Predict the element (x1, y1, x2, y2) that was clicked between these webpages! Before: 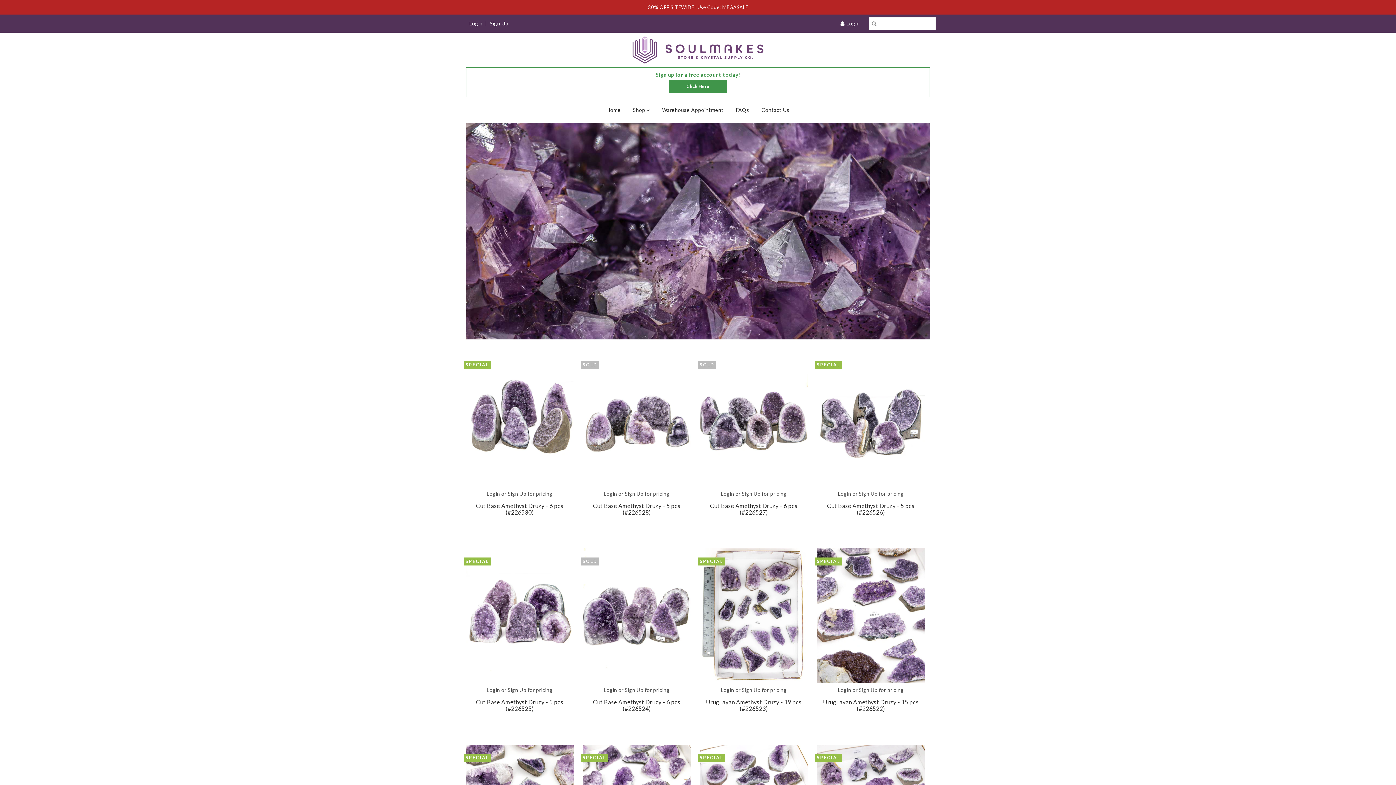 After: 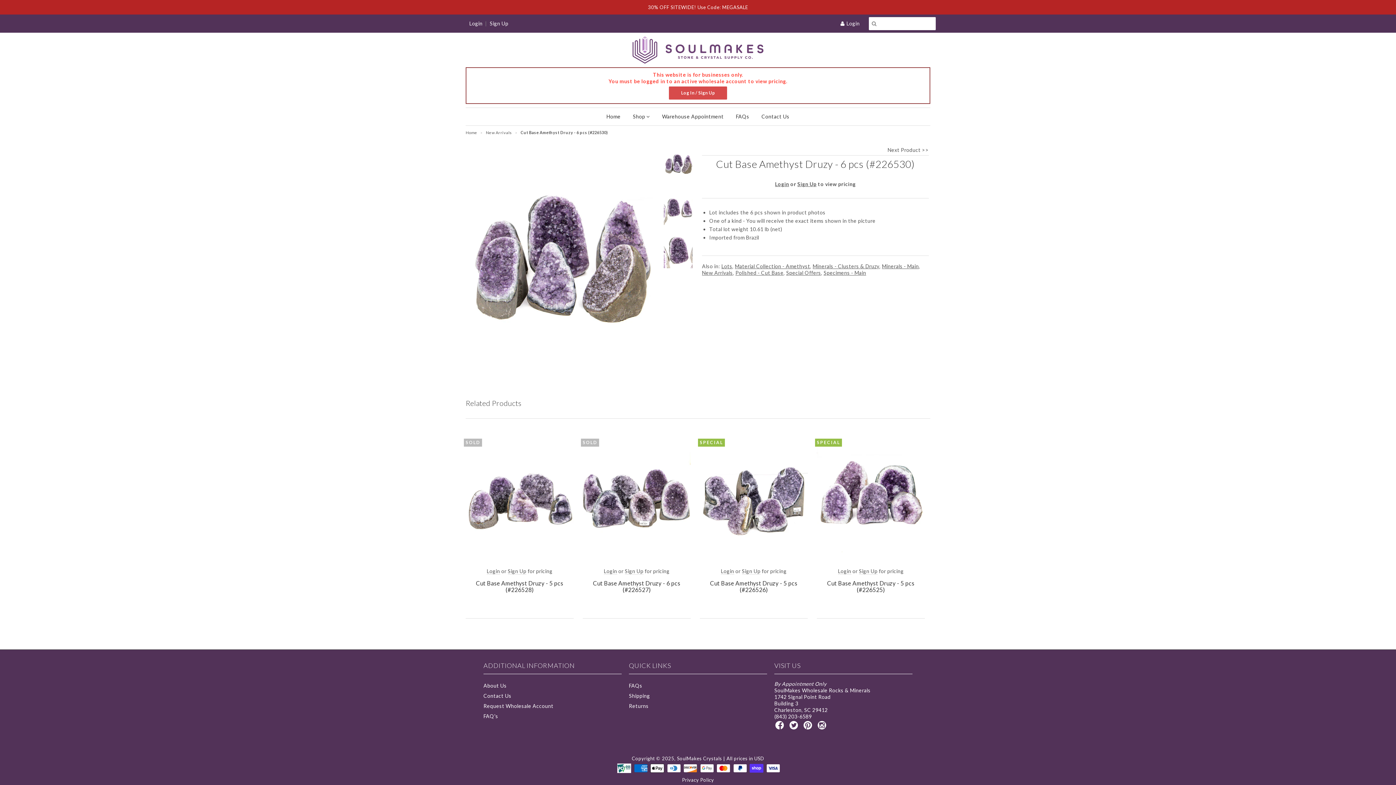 Action: bbox: (465, 352, 573, 487)